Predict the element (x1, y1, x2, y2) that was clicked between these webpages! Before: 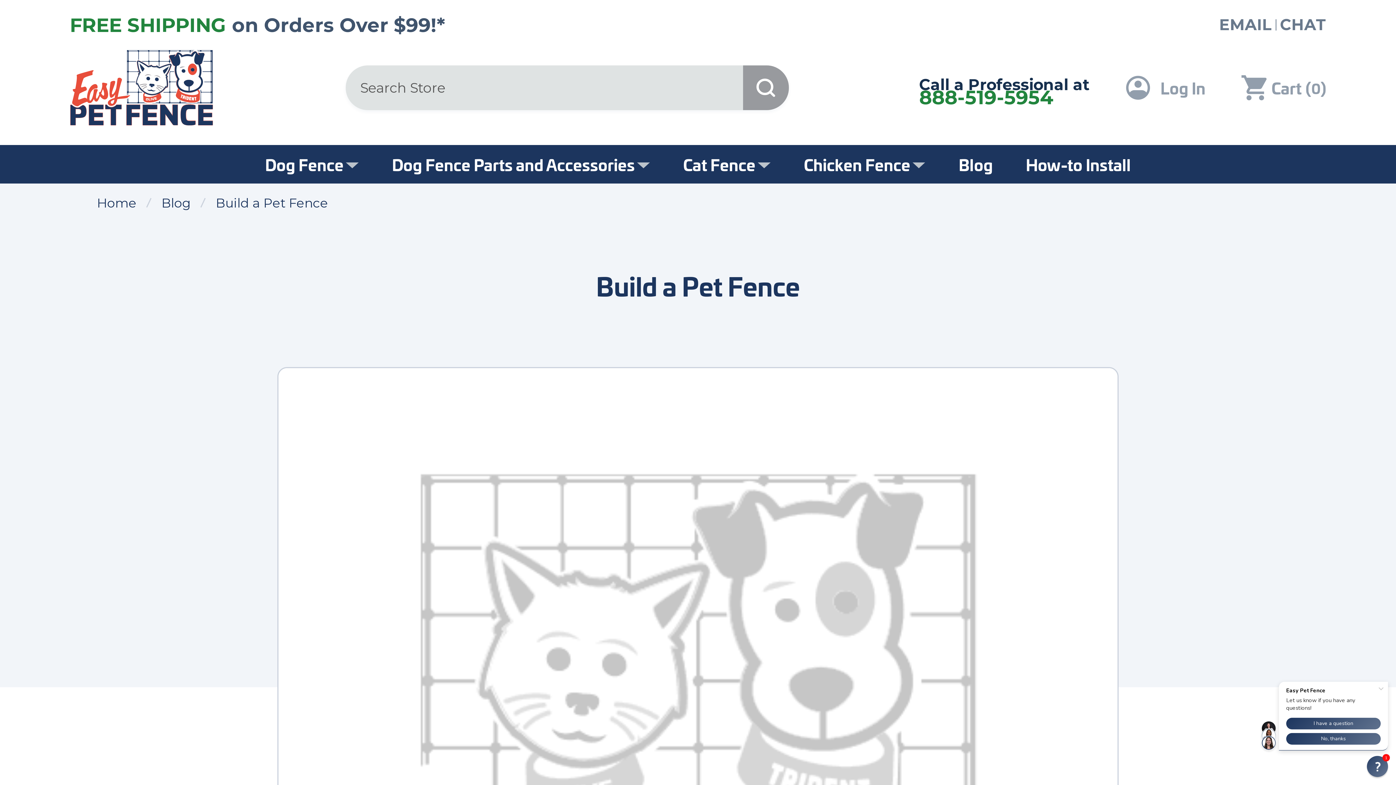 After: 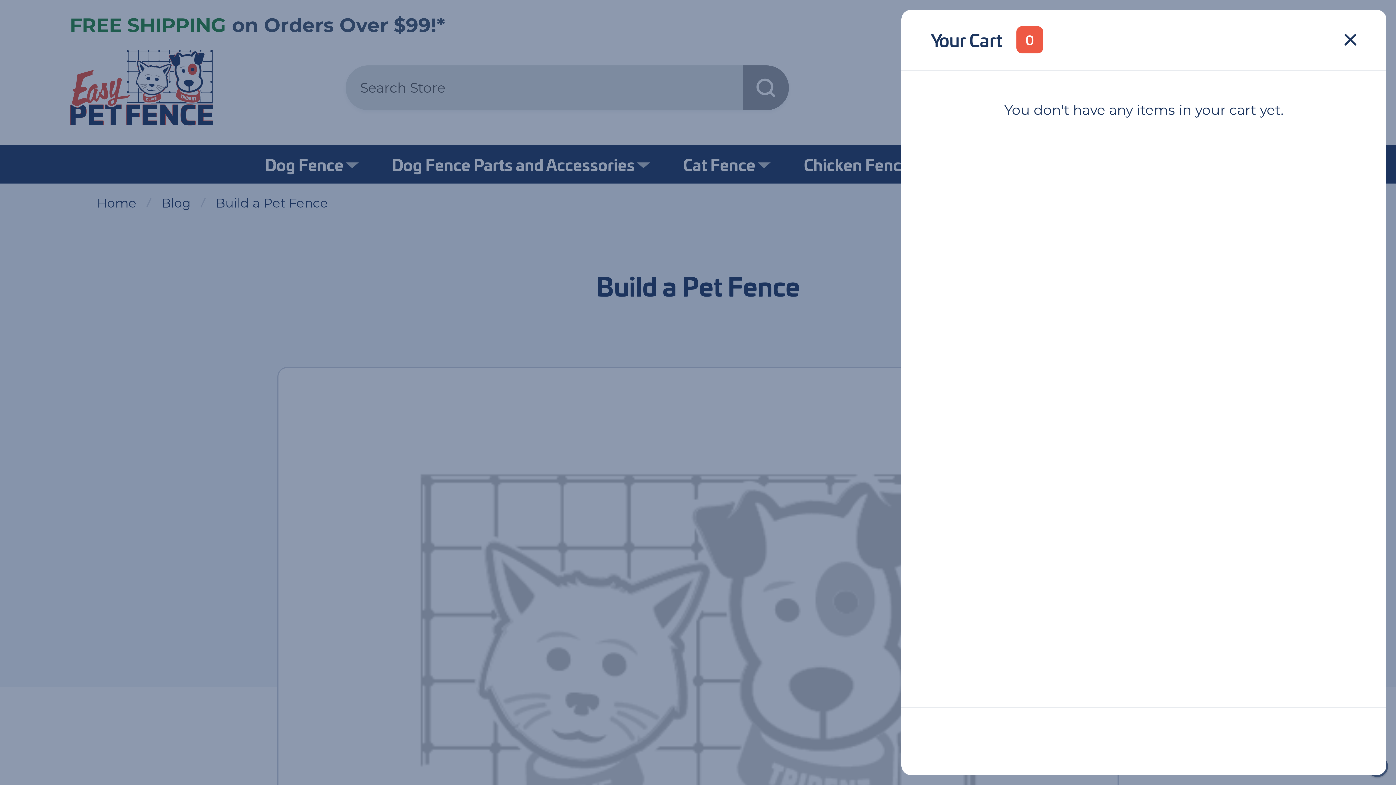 Action: bbox: (1241, 75, 1326, 100) label: Cart with 0 items